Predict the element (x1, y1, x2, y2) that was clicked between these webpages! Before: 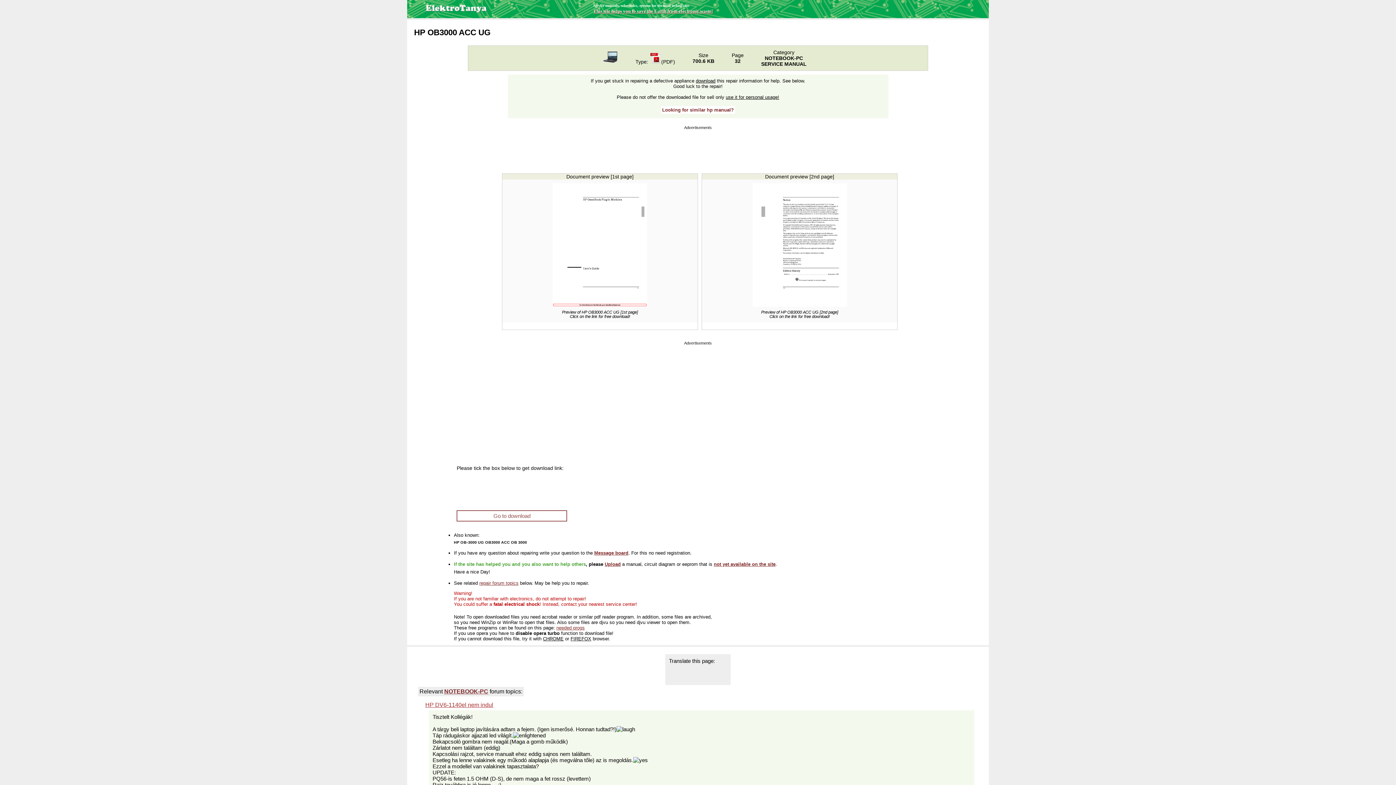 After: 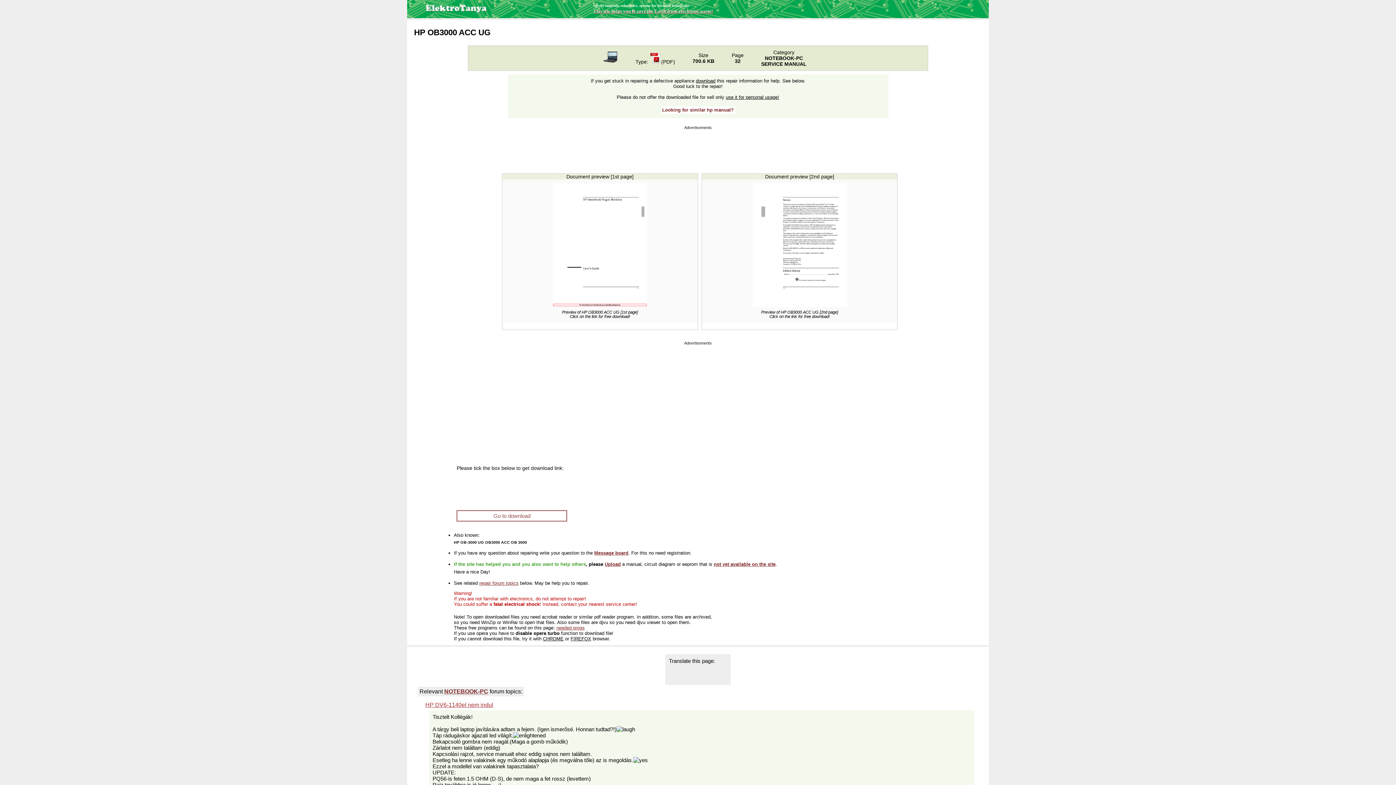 Action: bbox: (543, 636, 563, 641) label: CHROME